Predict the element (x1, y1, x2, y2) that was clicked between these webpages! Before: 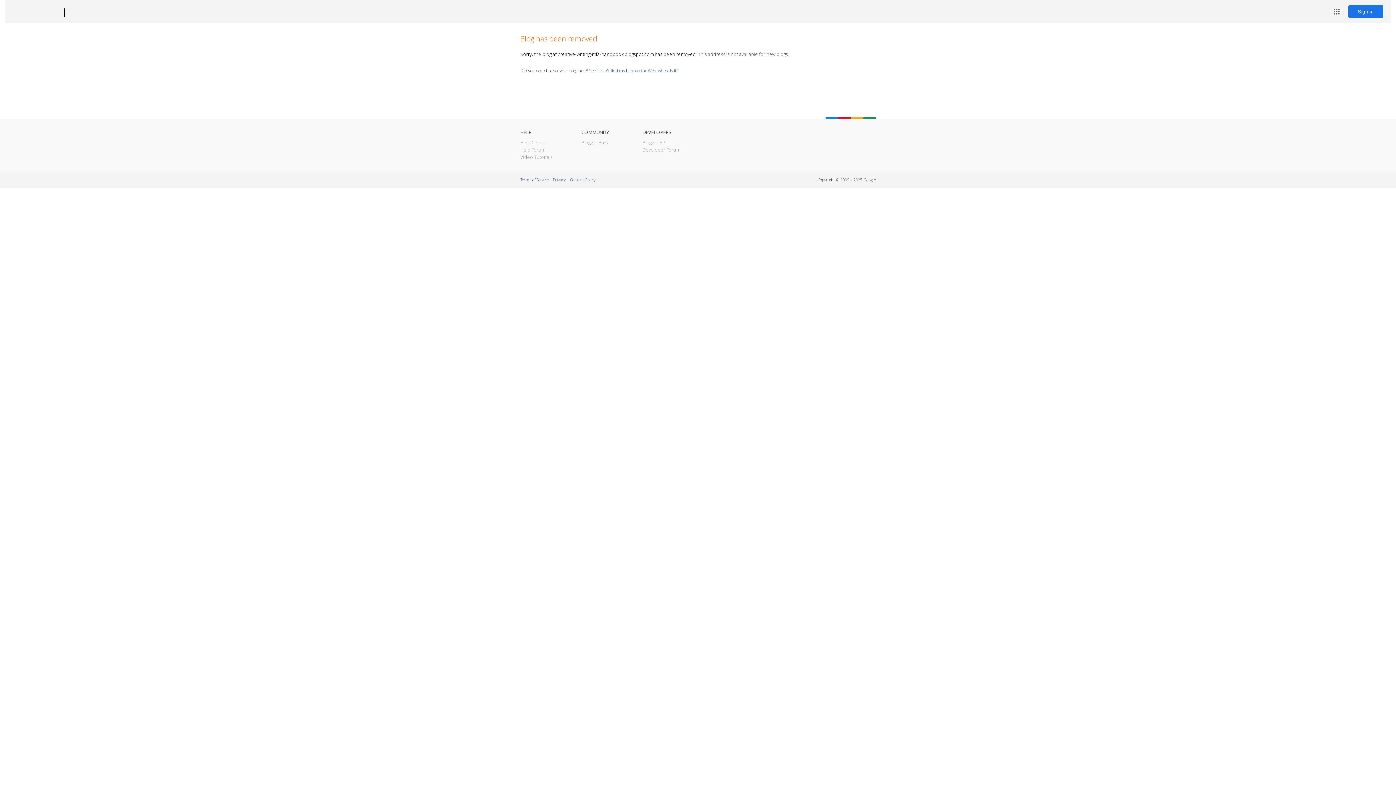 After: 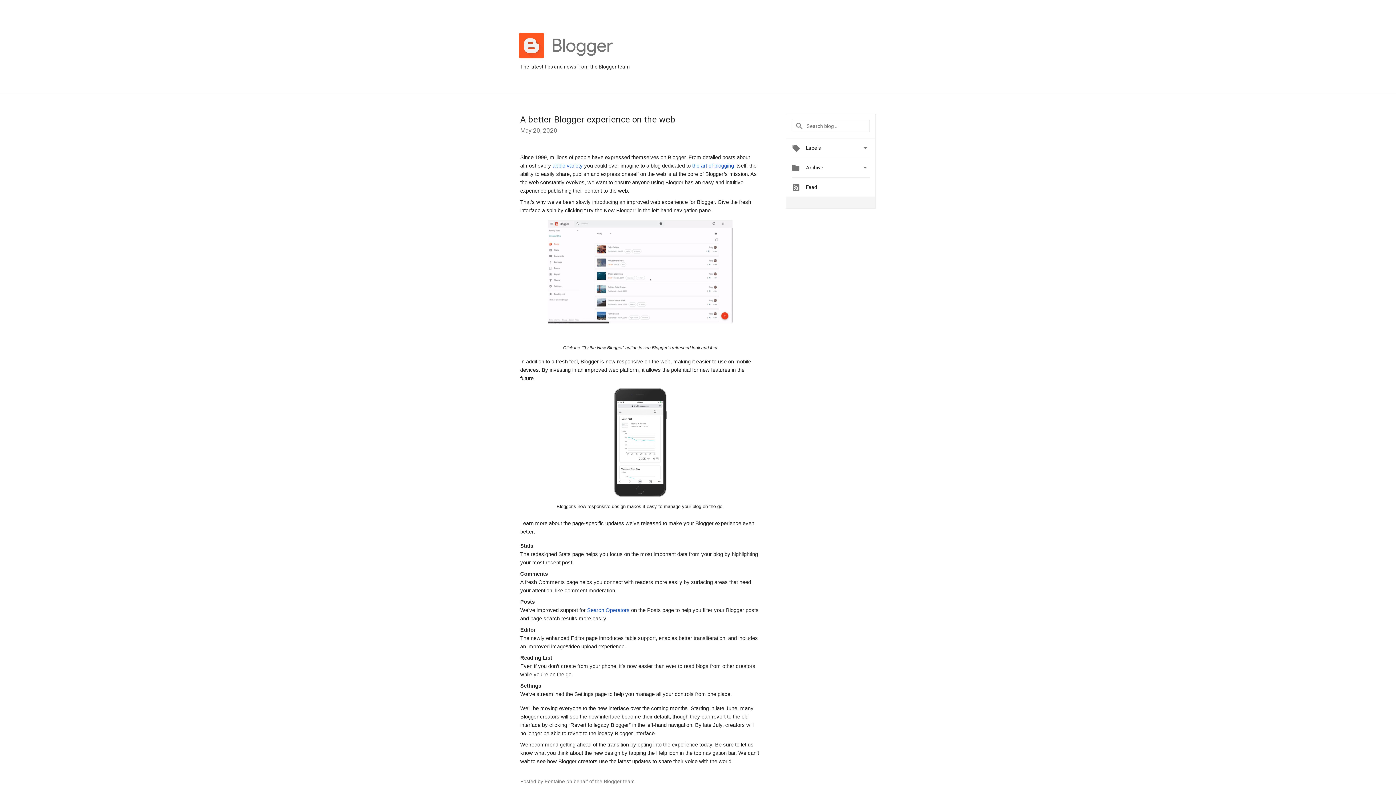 Action: bbox: (581, 139, 609, 145) label: Blogger Buzz